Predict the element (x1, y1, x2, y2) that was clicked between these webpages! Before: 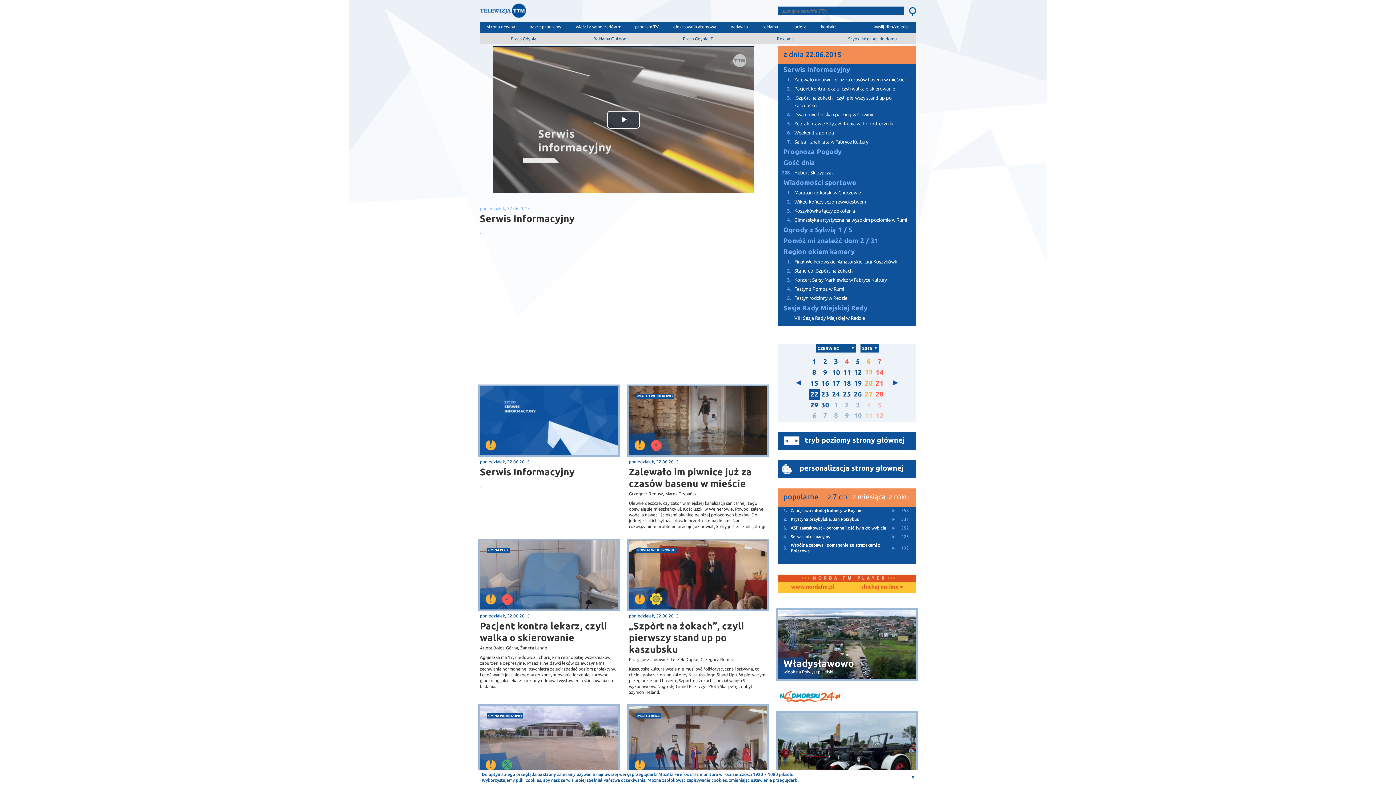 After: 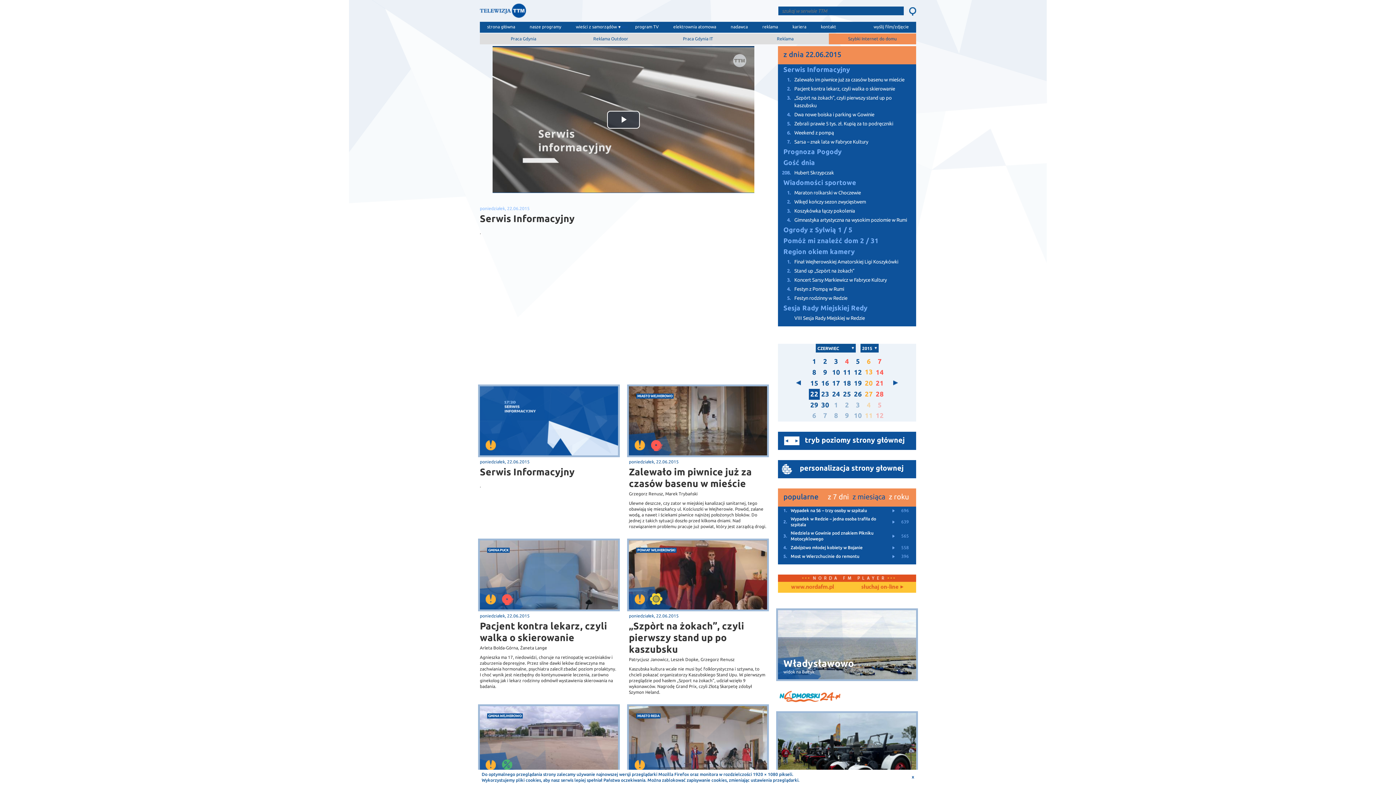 Action: bbox: (829, 33, 916, 44) label: Szybki Internet do domu